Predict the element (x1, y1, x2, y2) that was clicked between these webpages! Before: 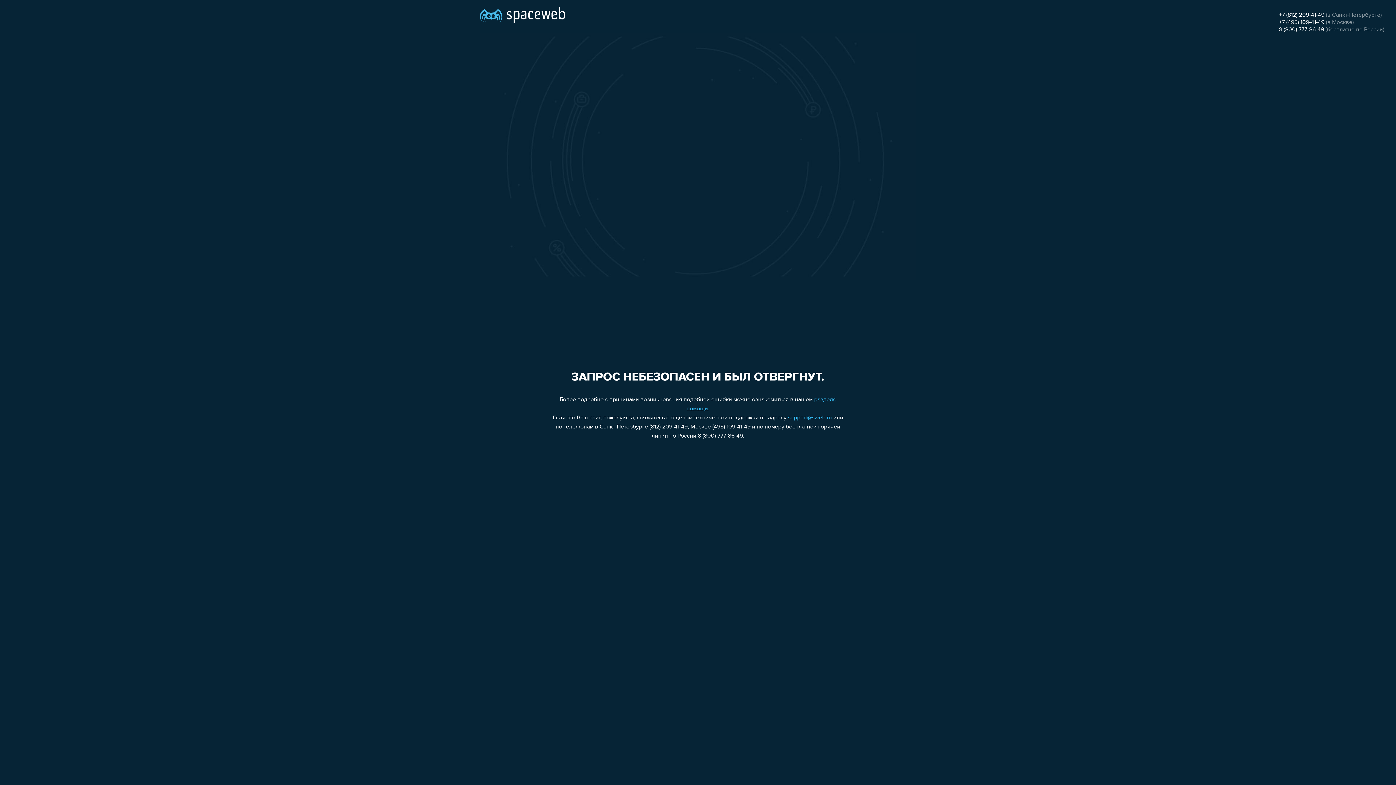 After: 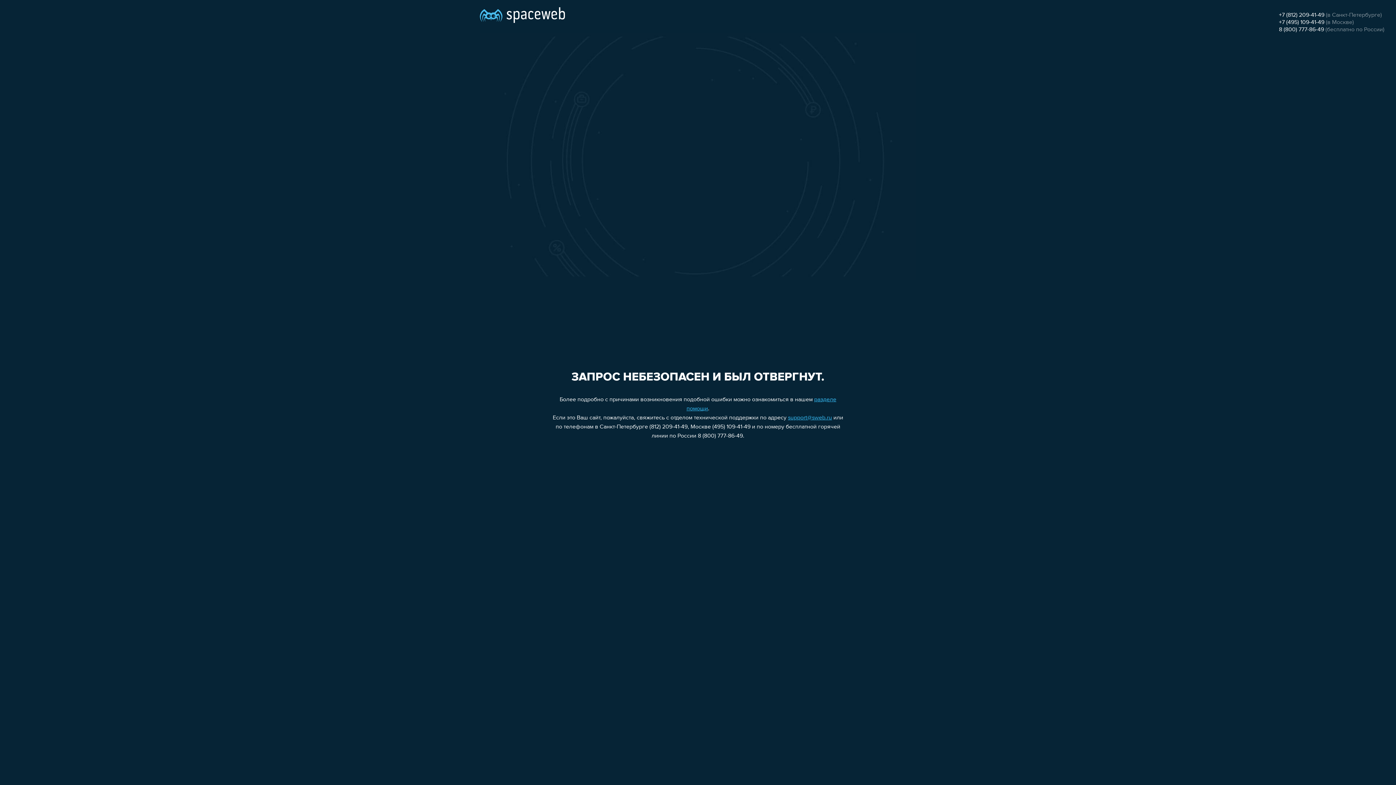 Action: label: 8 (800) 777-86-49 bbox: (1279, 26, 1324, 32)